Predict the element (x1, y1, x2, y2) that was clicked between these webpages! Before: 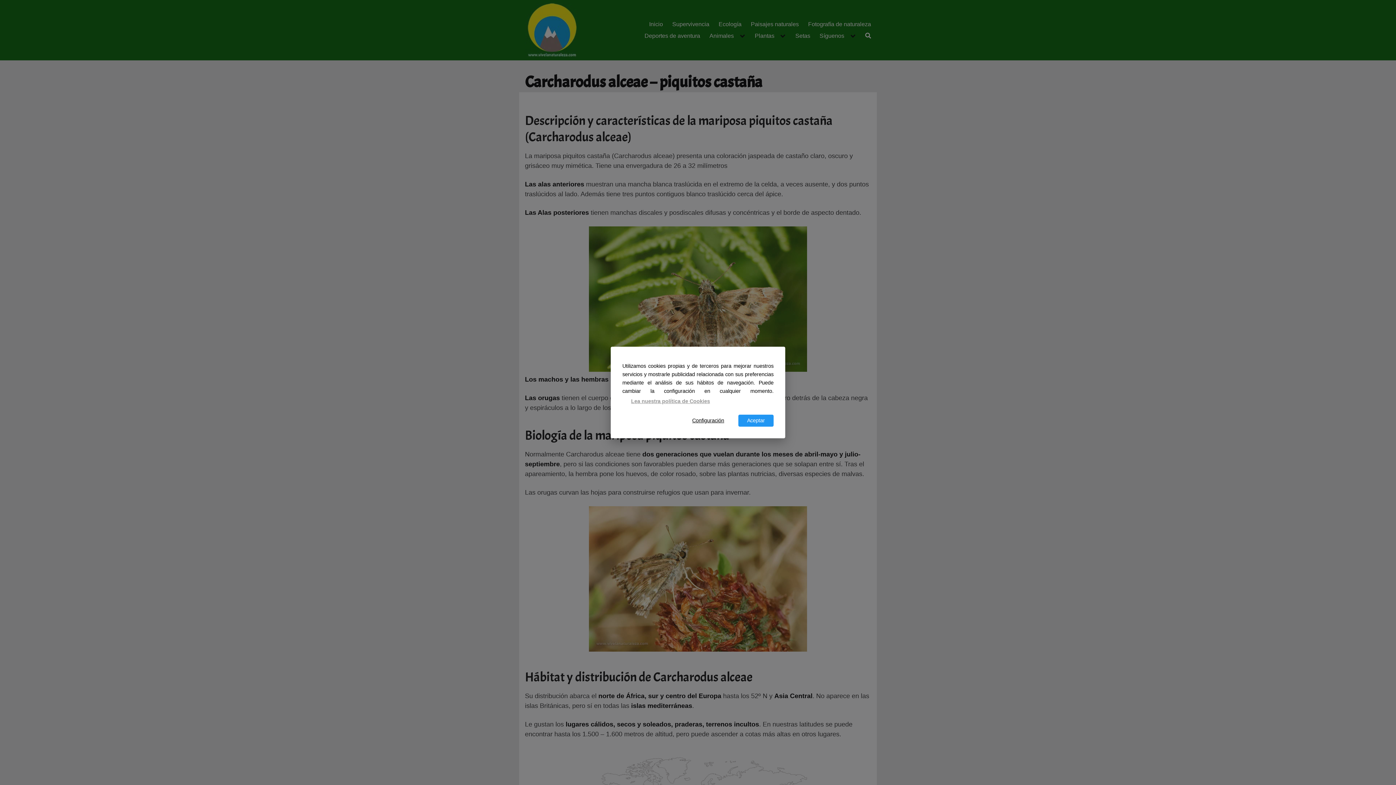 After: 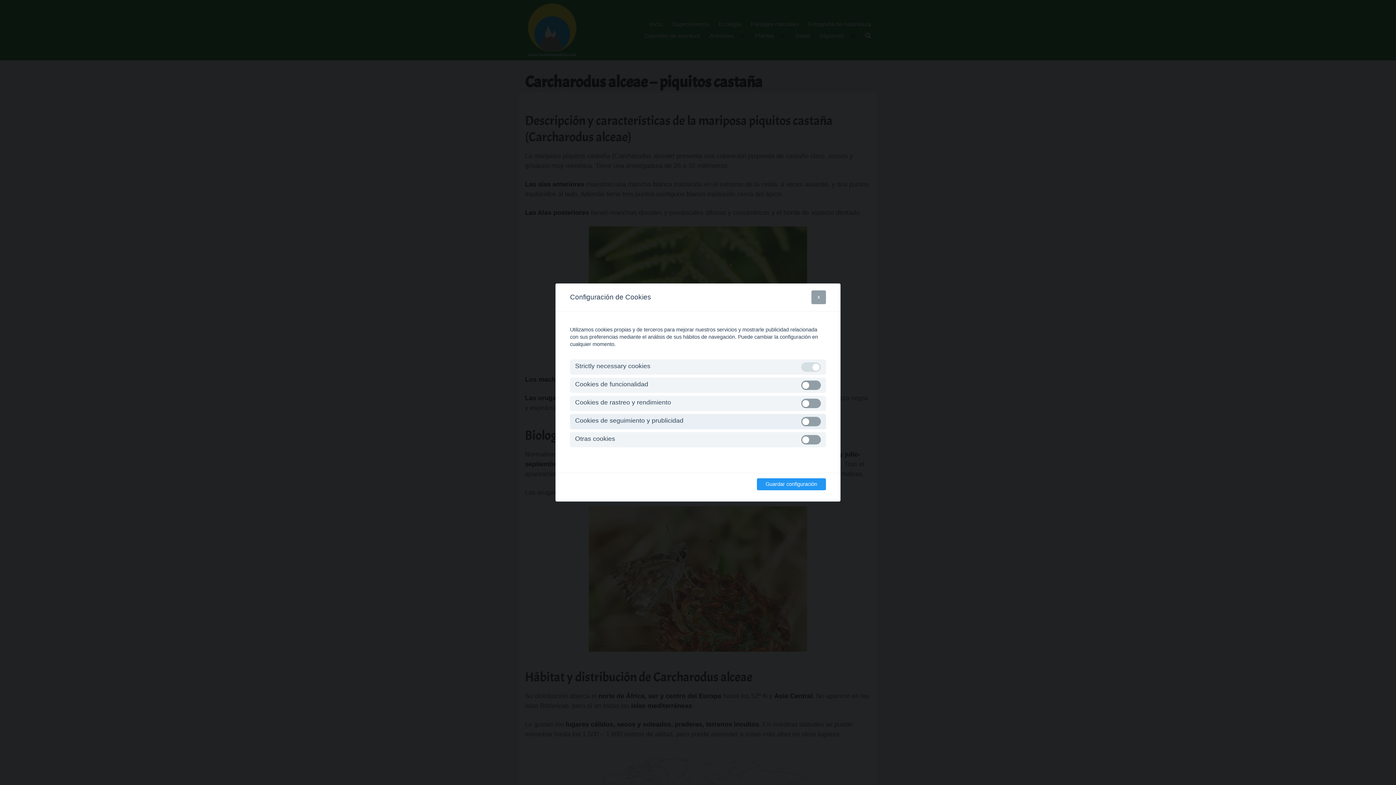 Action: label: Configuración bbox: (683, 414, 733, 426)